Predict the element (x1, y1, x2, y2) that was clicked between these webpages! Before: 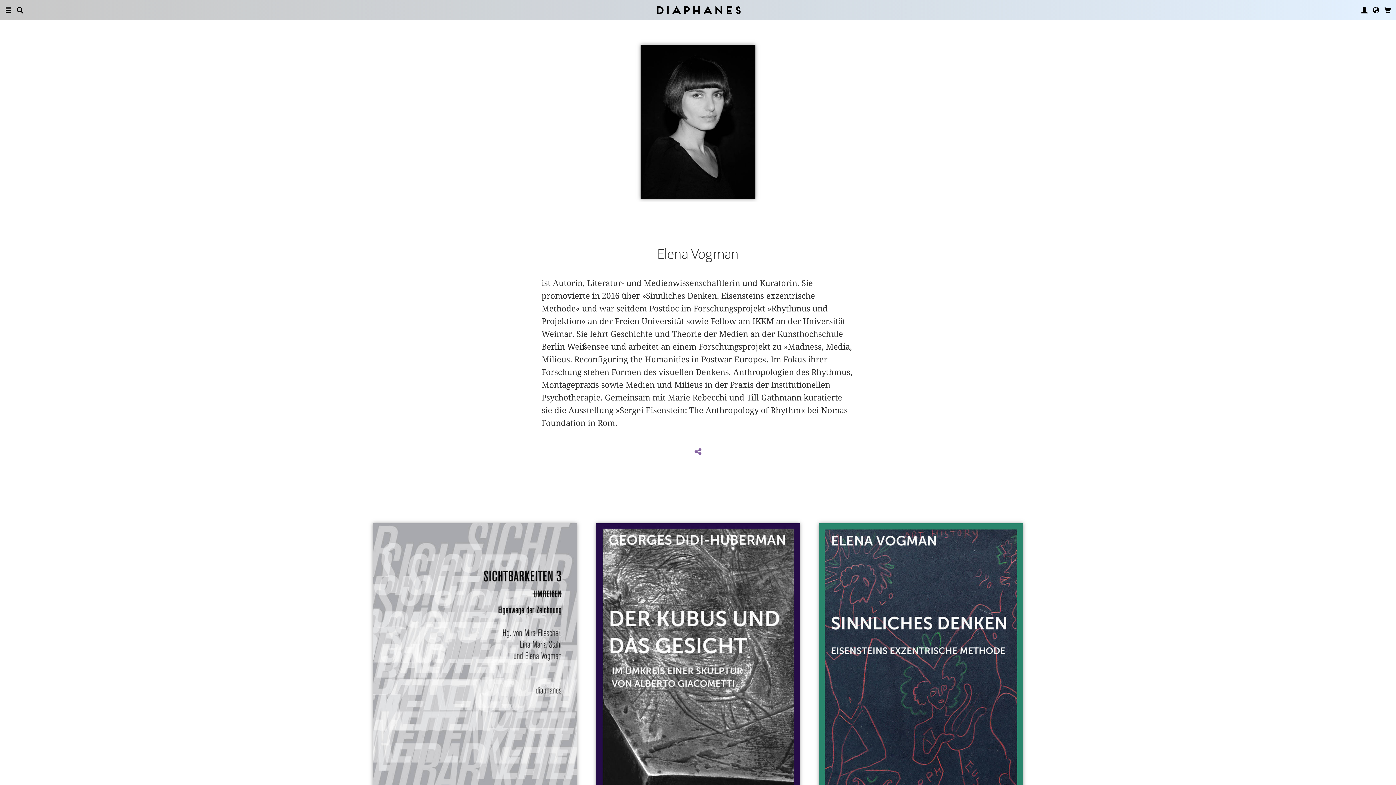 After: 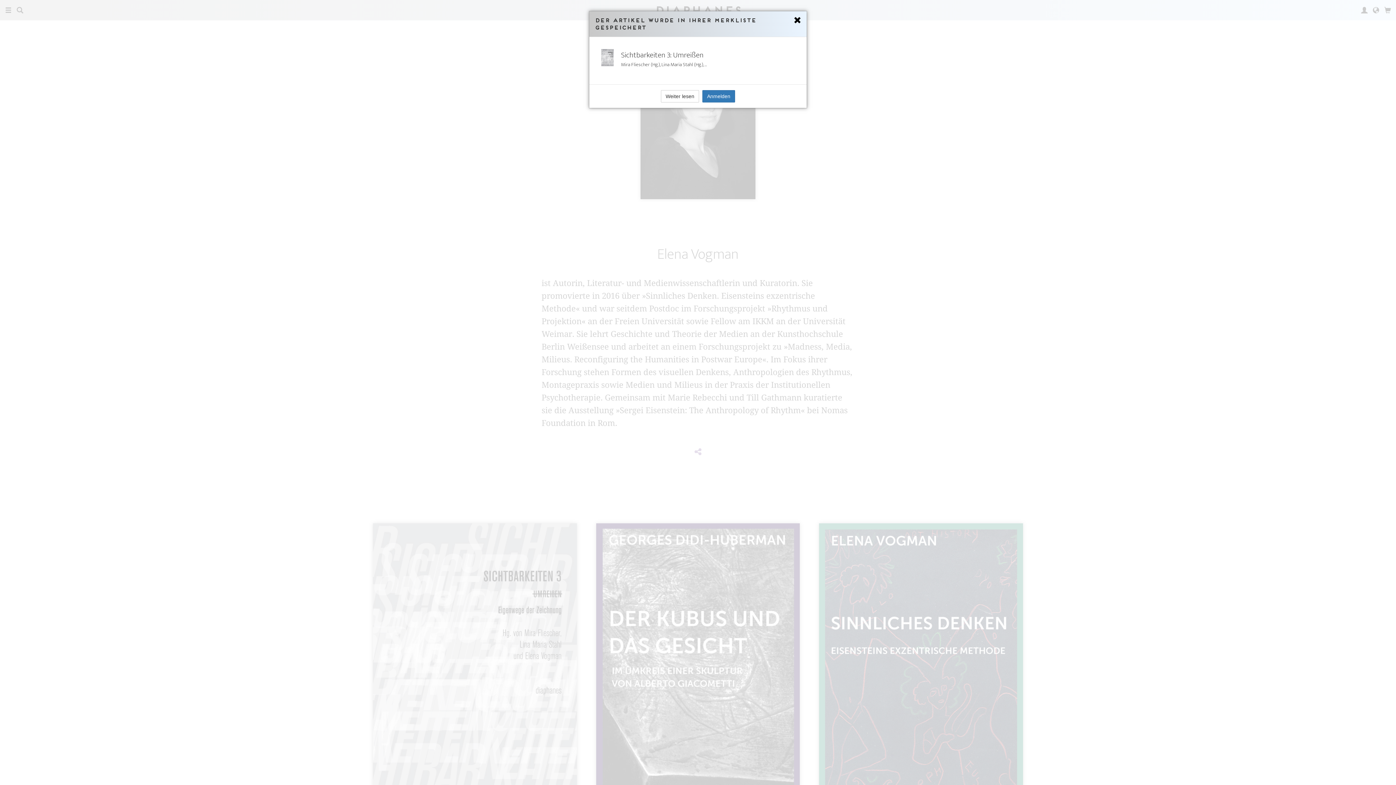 Action: bbox: (375, 525, 382, 533)